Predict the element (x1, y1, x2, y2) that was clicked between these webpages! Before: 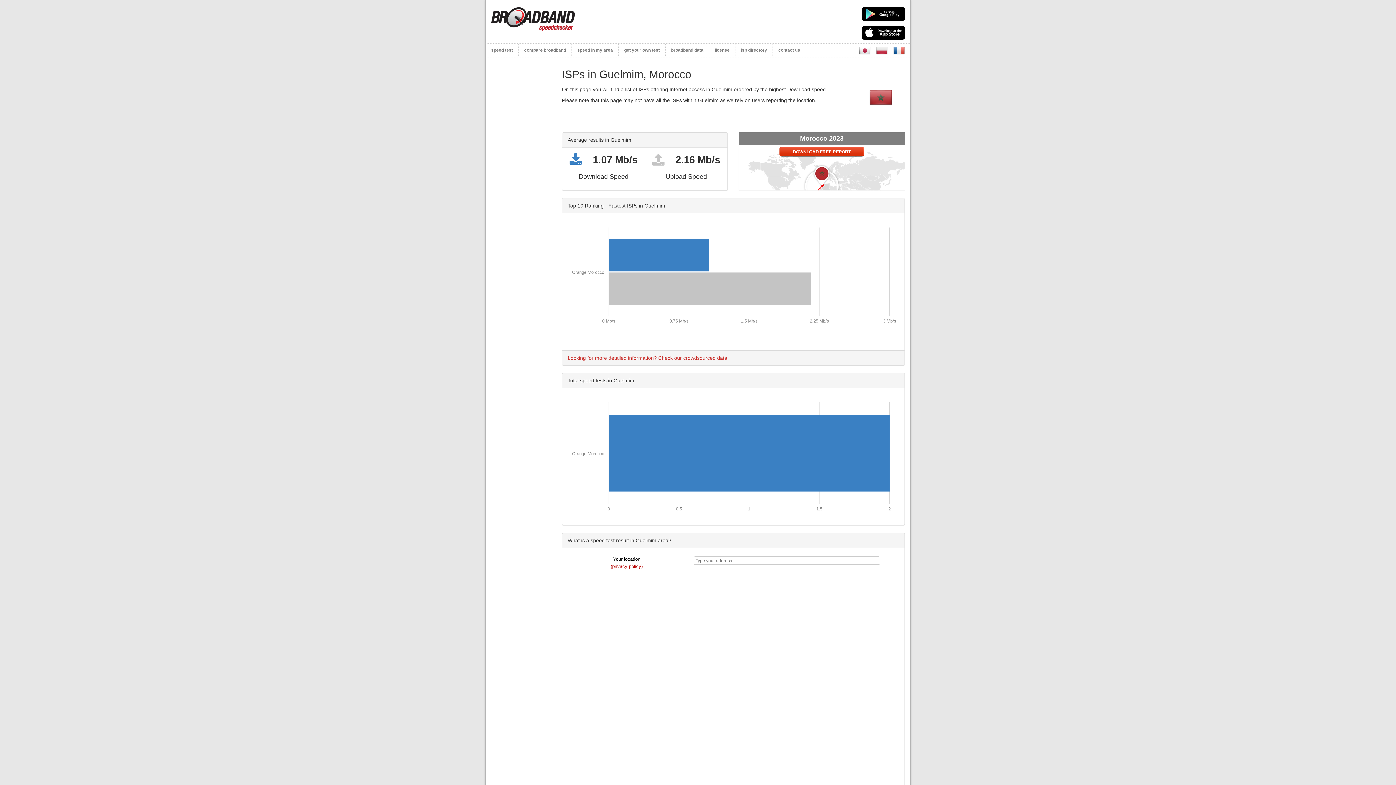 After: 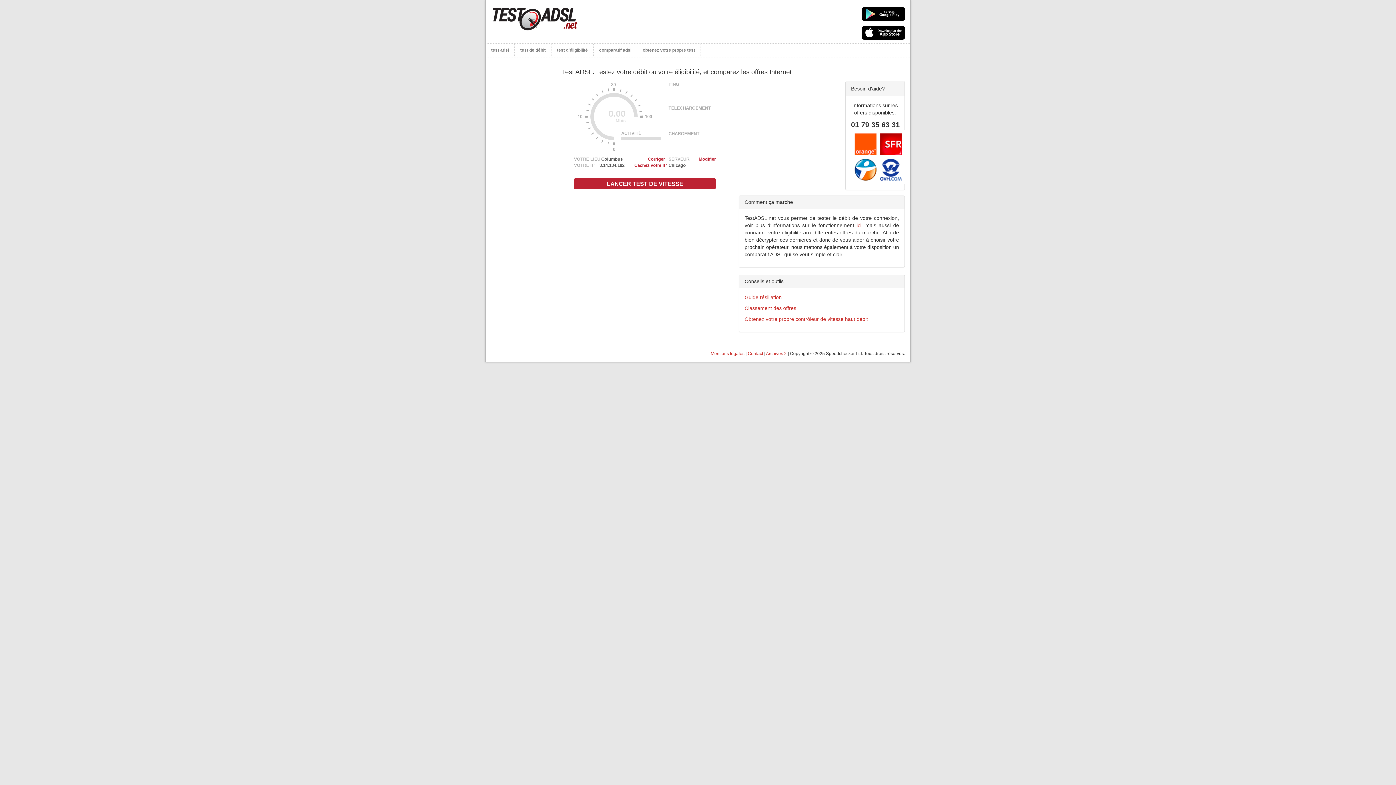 Action: bbox: (893, 47, 905, 52)